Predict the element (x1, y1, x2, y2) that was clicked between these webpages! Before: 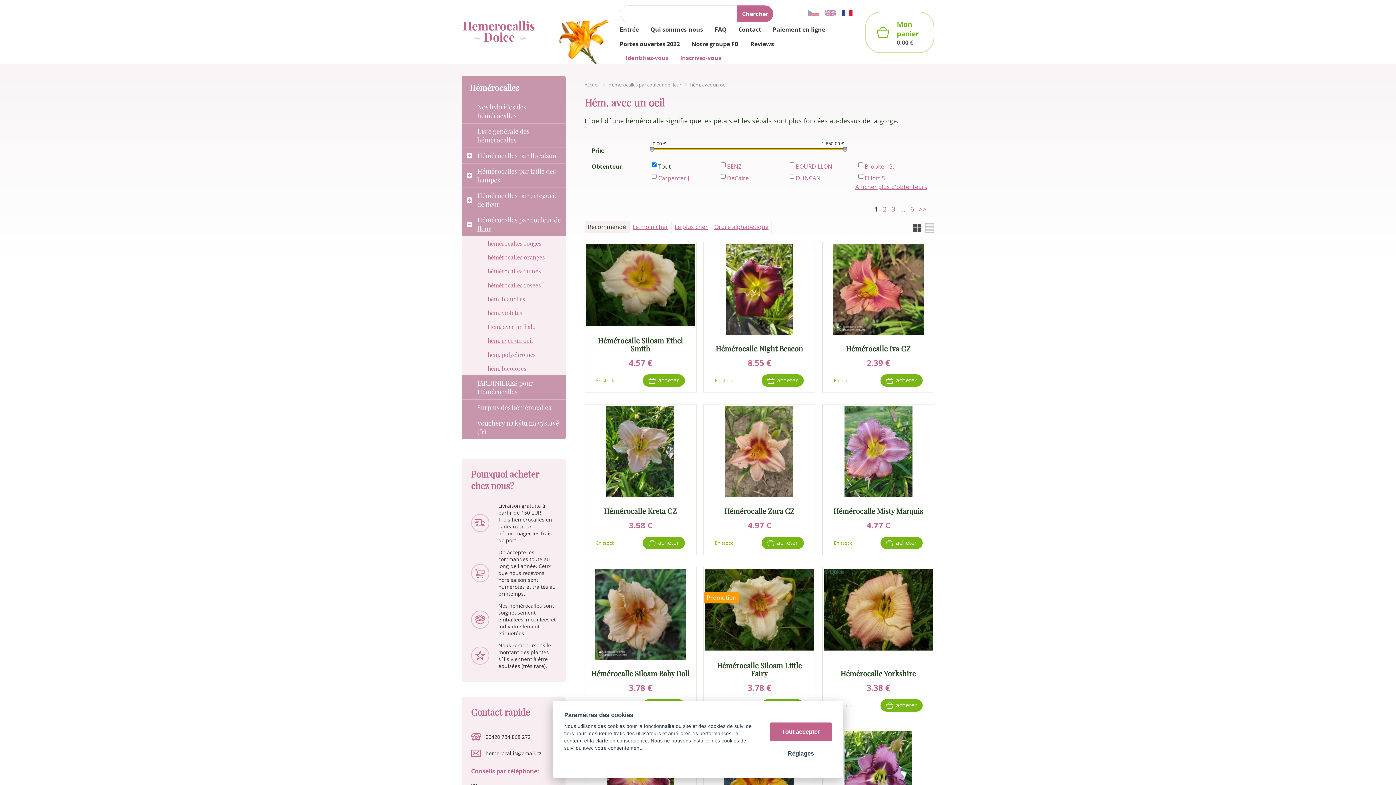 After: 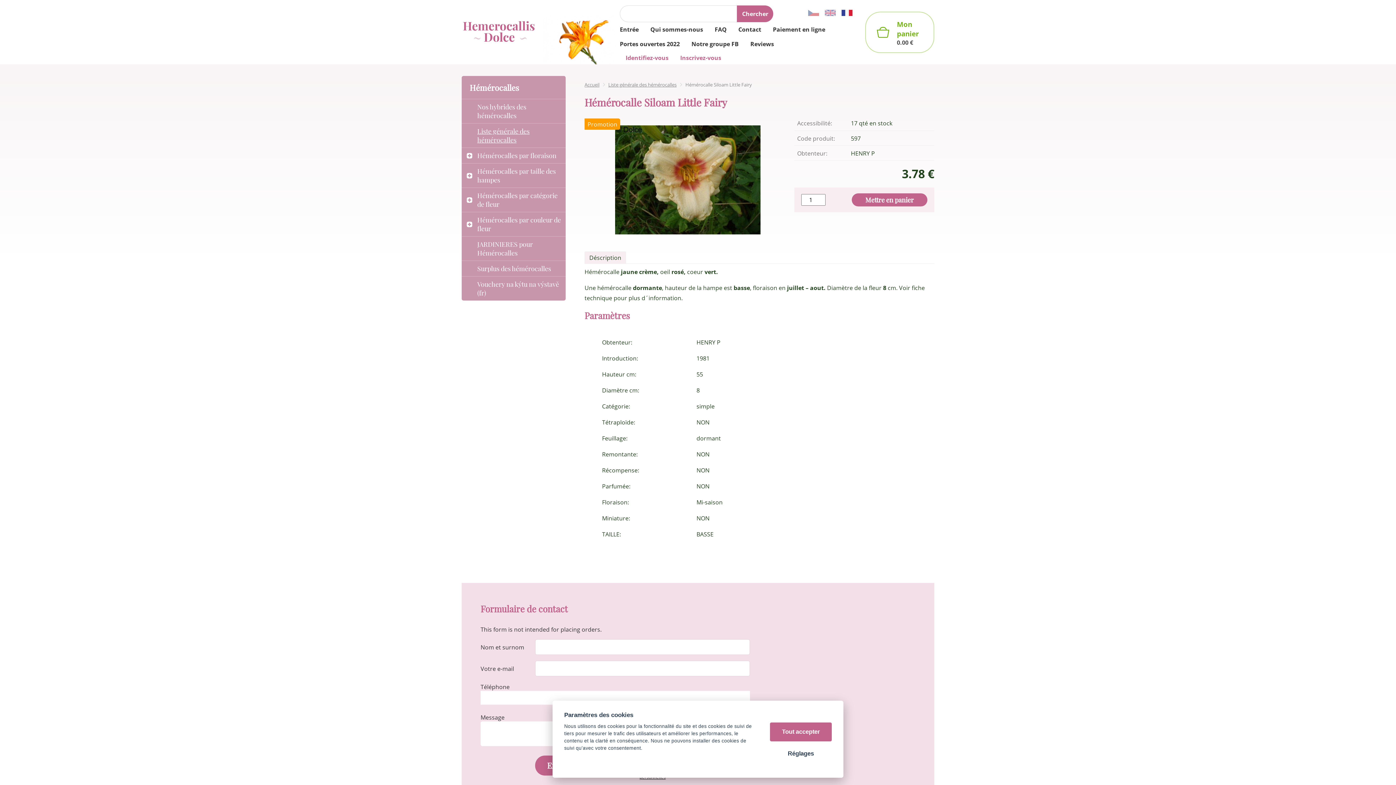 Action: bbox: (705, 605, 814, 613) label: ‌